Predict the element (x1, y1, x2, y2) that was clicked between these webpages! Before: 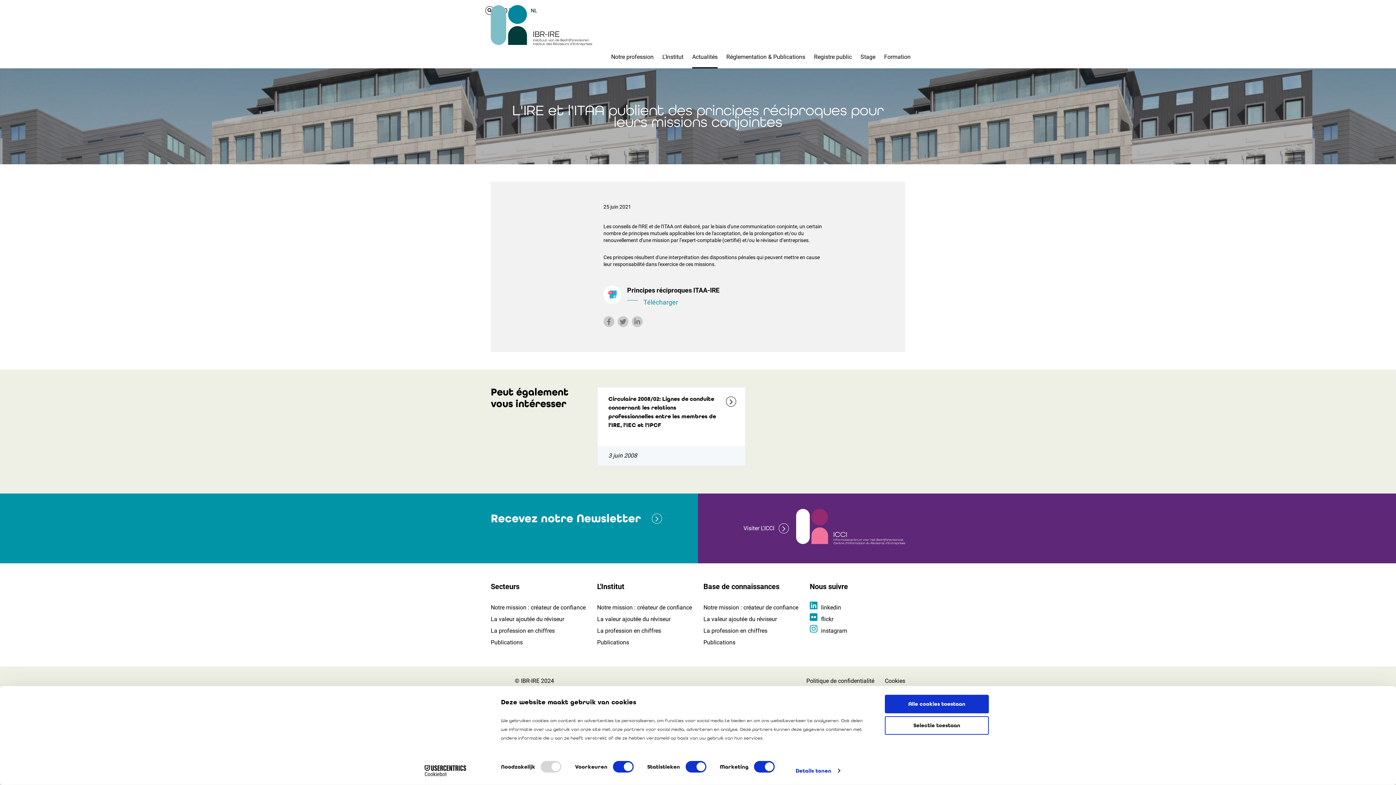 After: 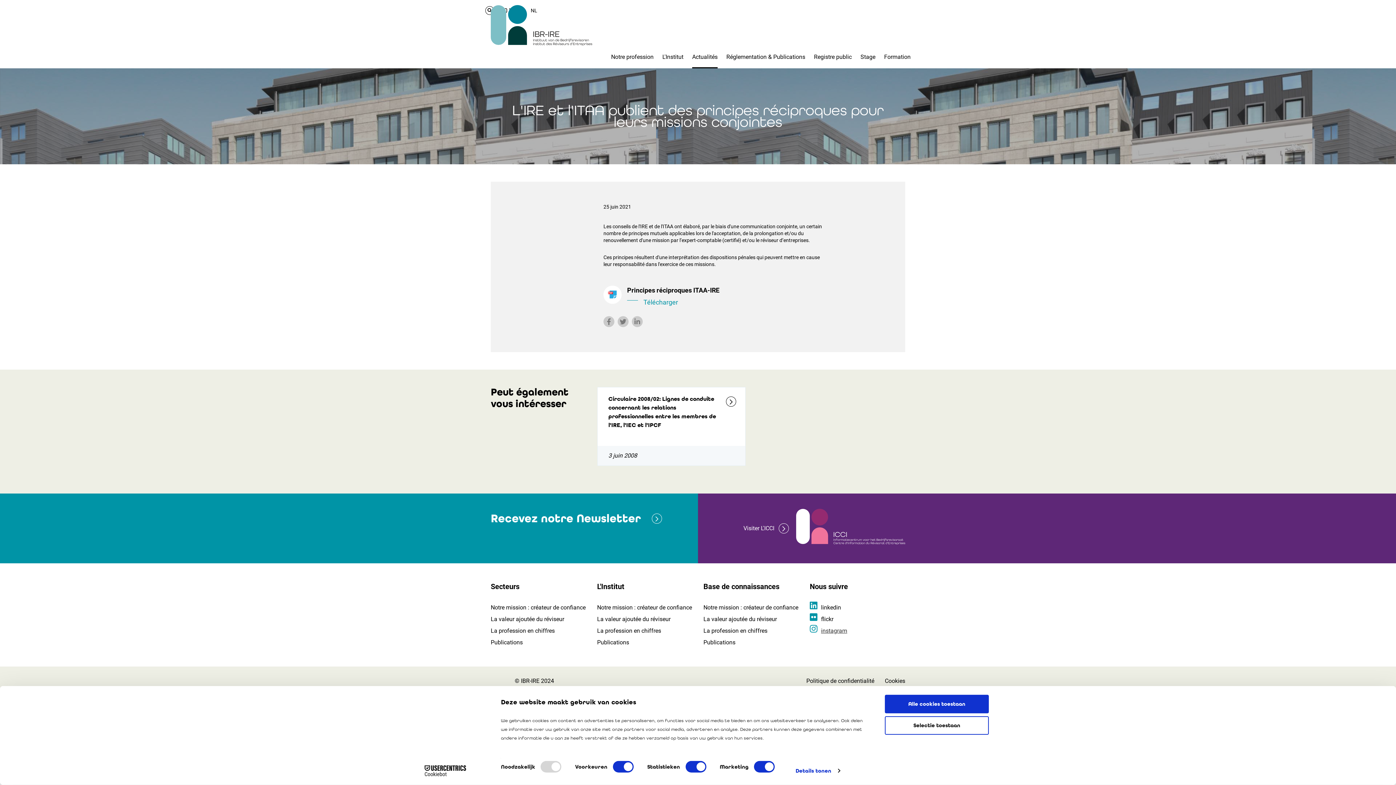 Action: bbox: (821, 627, 847, 634) label: instagram